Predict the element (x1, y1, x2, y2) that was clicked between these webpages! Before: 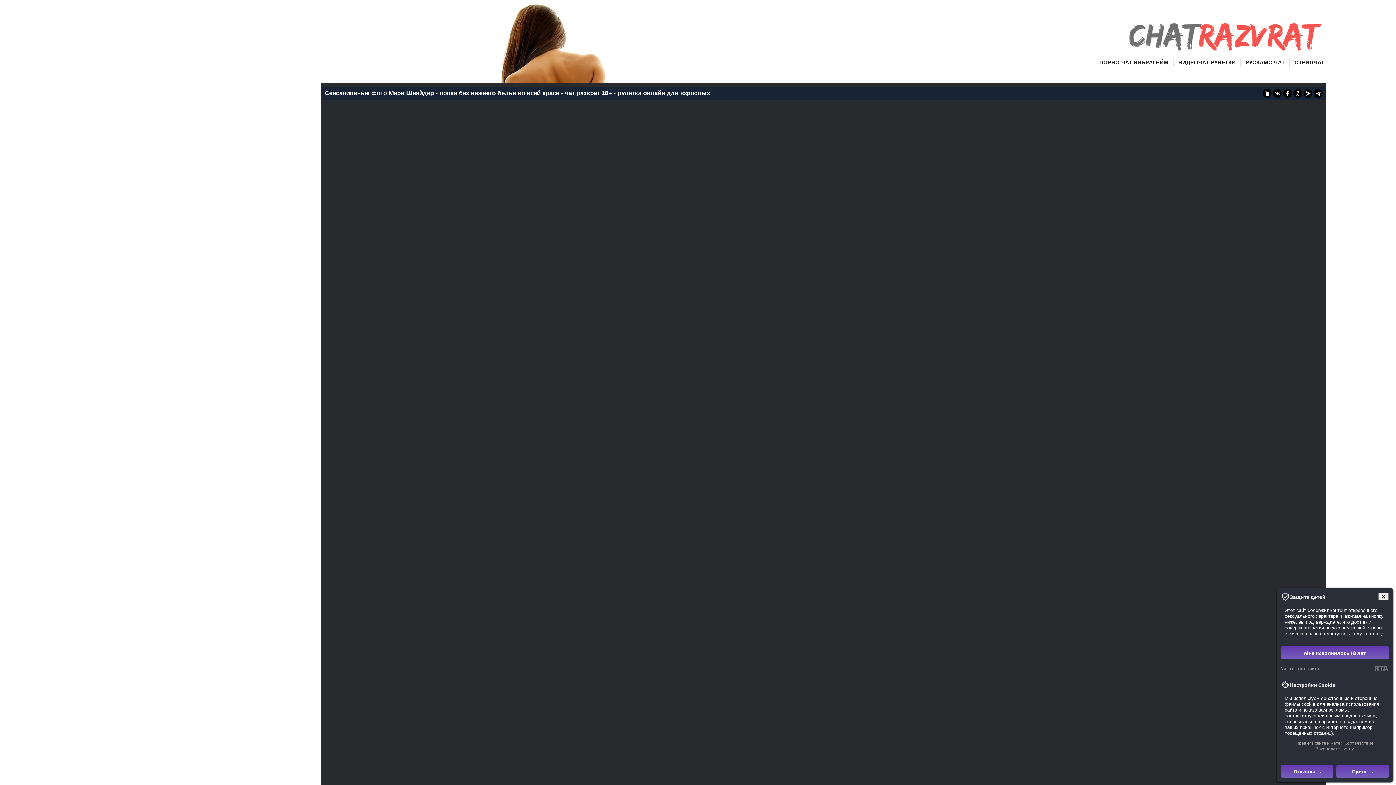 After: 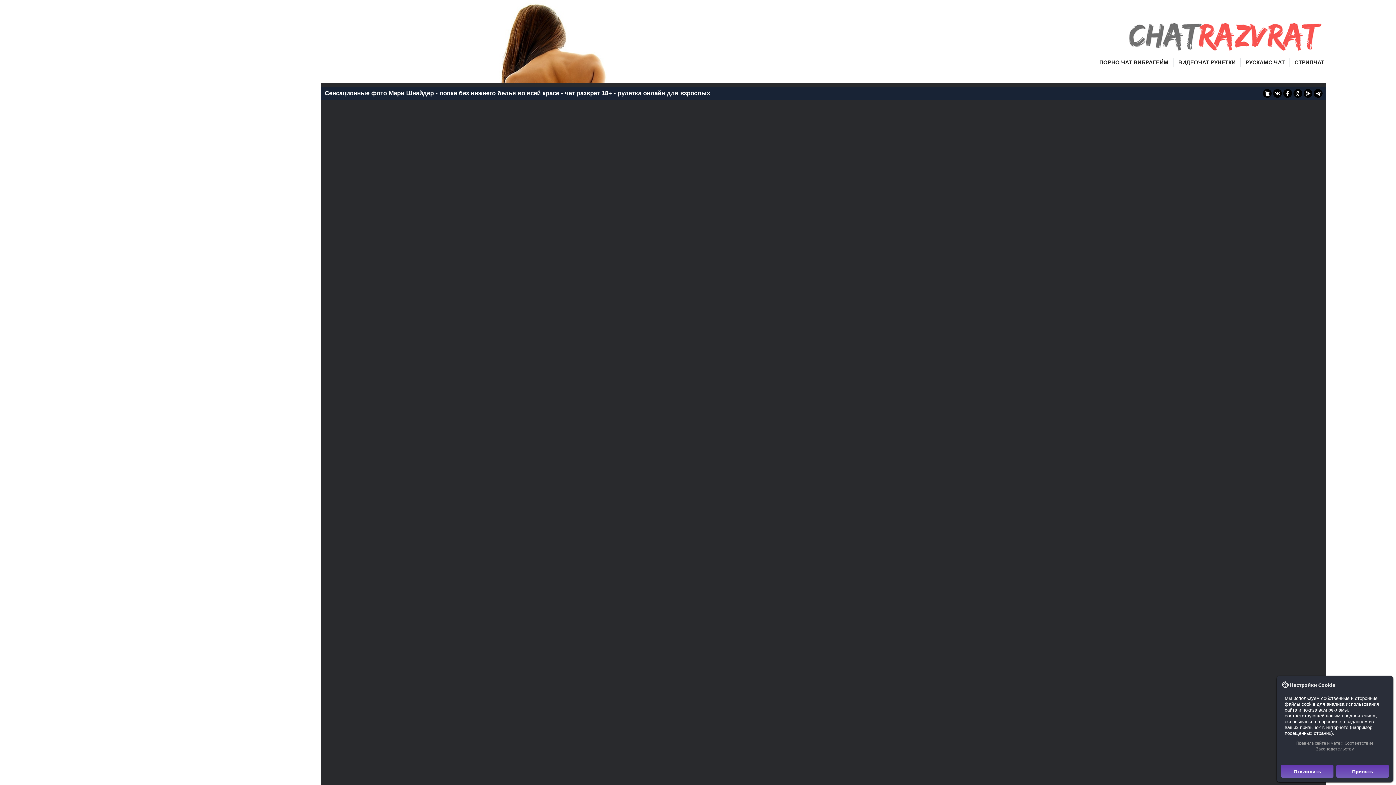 Action: bbox: (1378, 593, 1389, 600)